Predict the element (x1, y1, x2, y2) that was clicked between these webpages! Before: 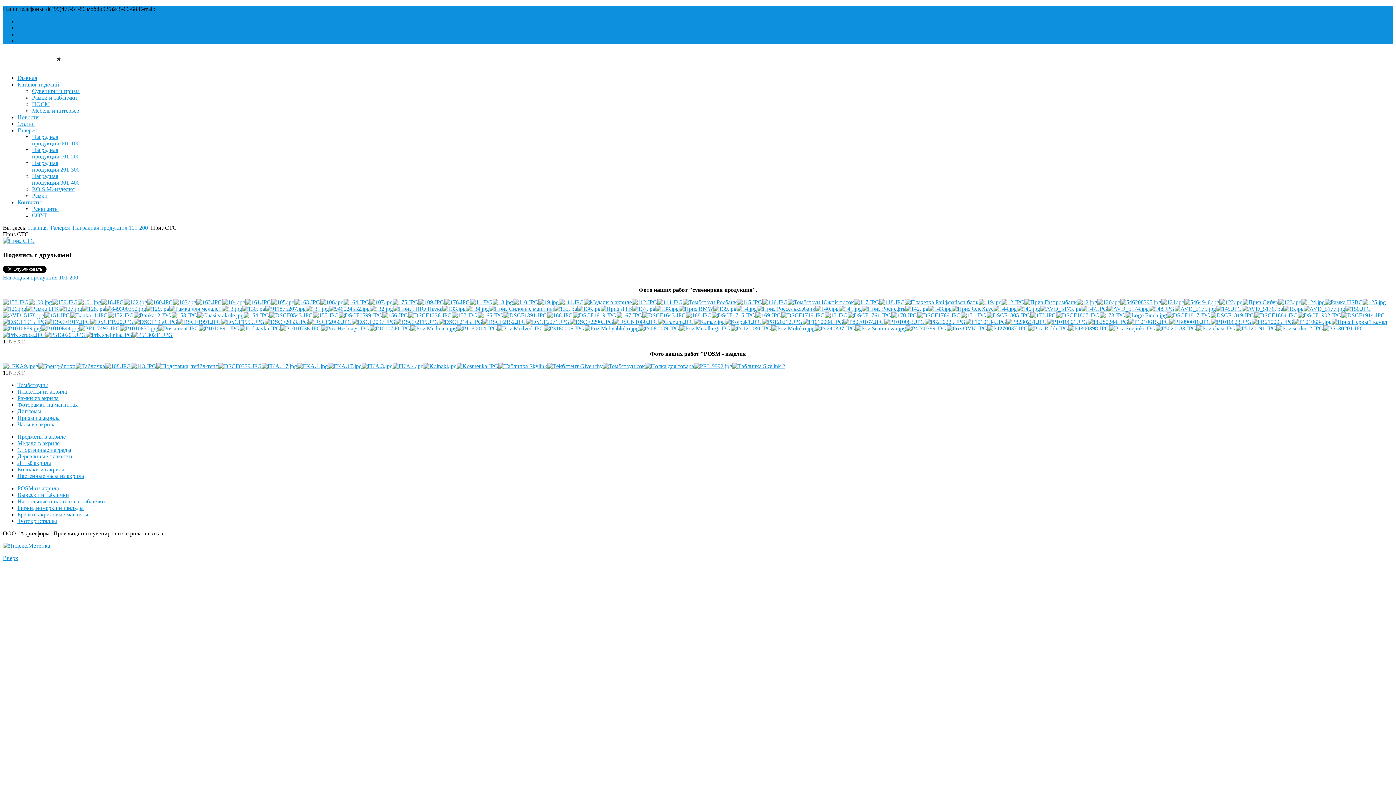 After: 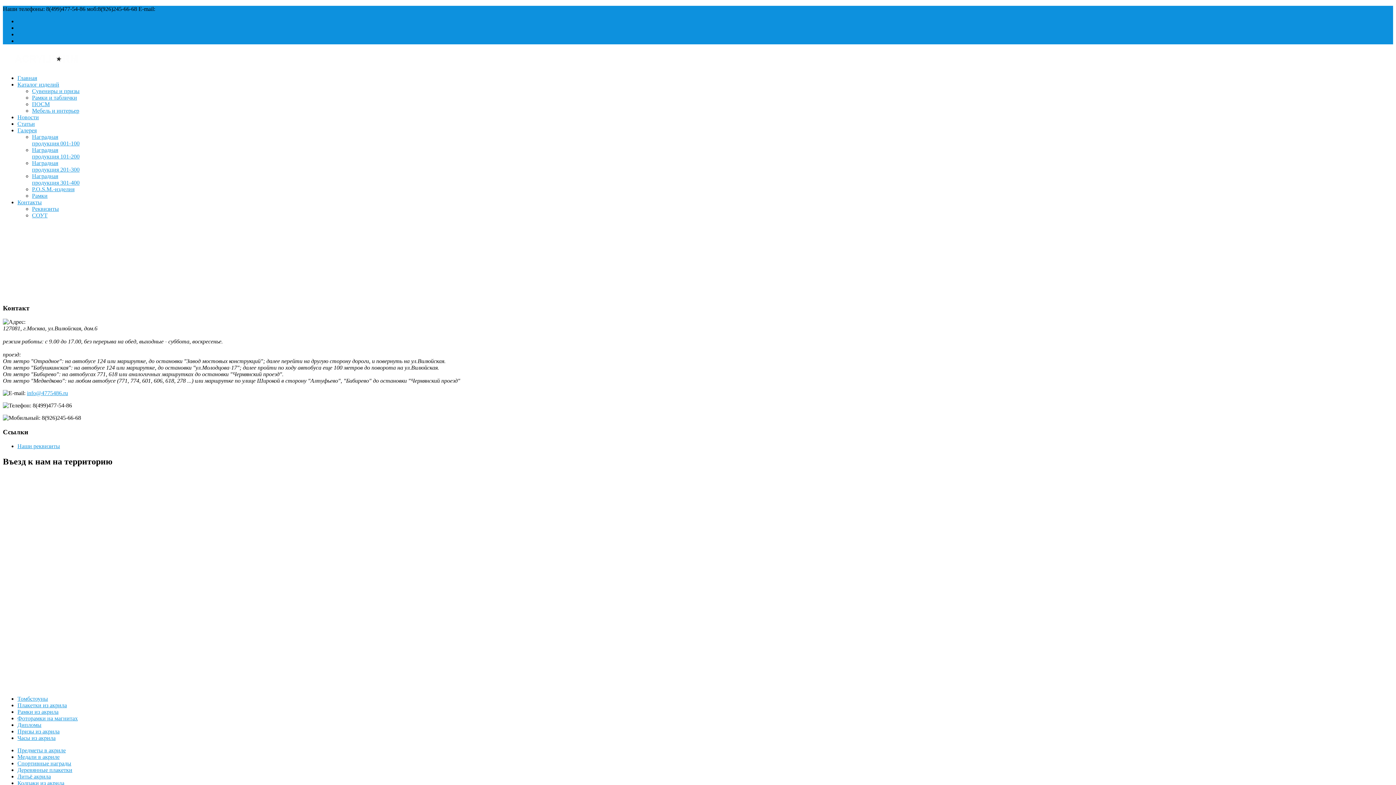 Action: bbox: (17, 199, 41, 205) label: Контакты